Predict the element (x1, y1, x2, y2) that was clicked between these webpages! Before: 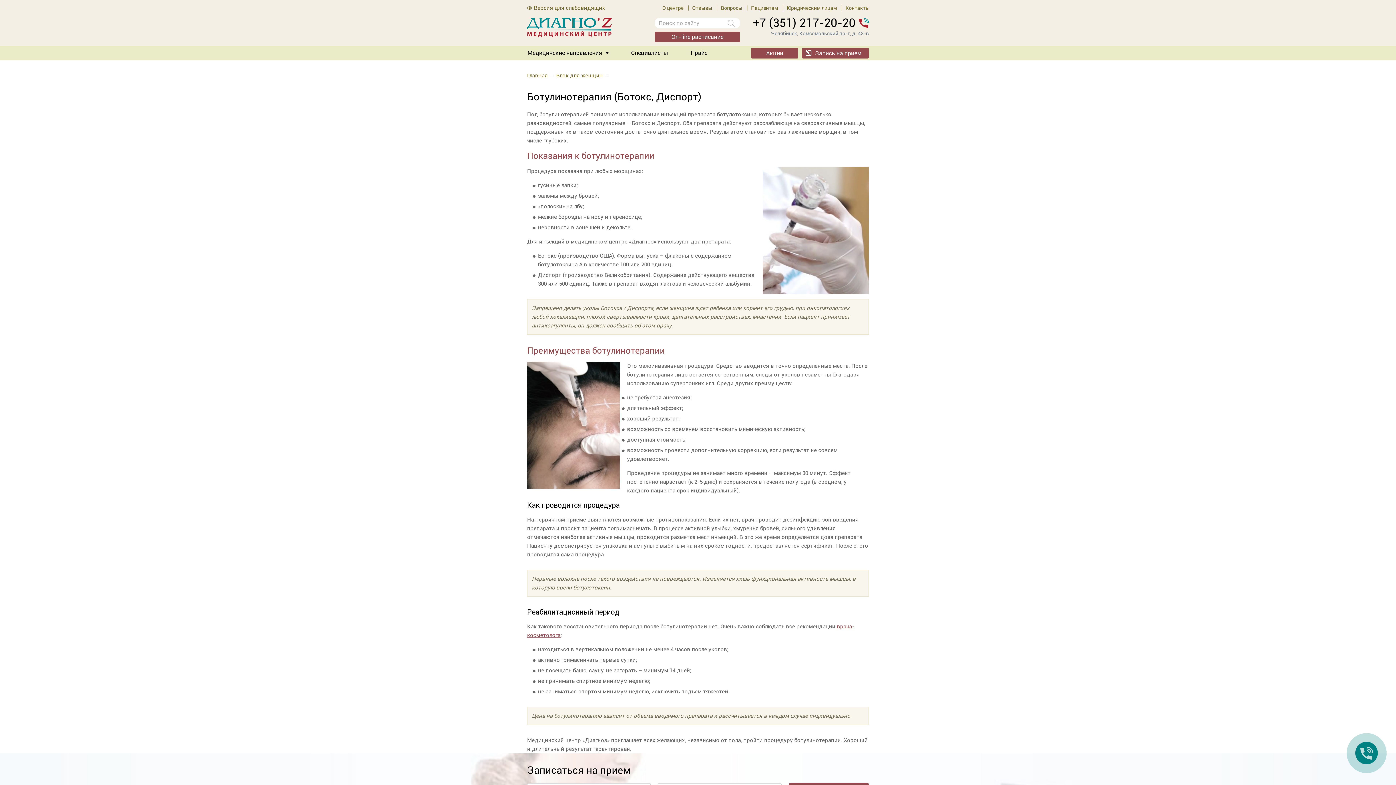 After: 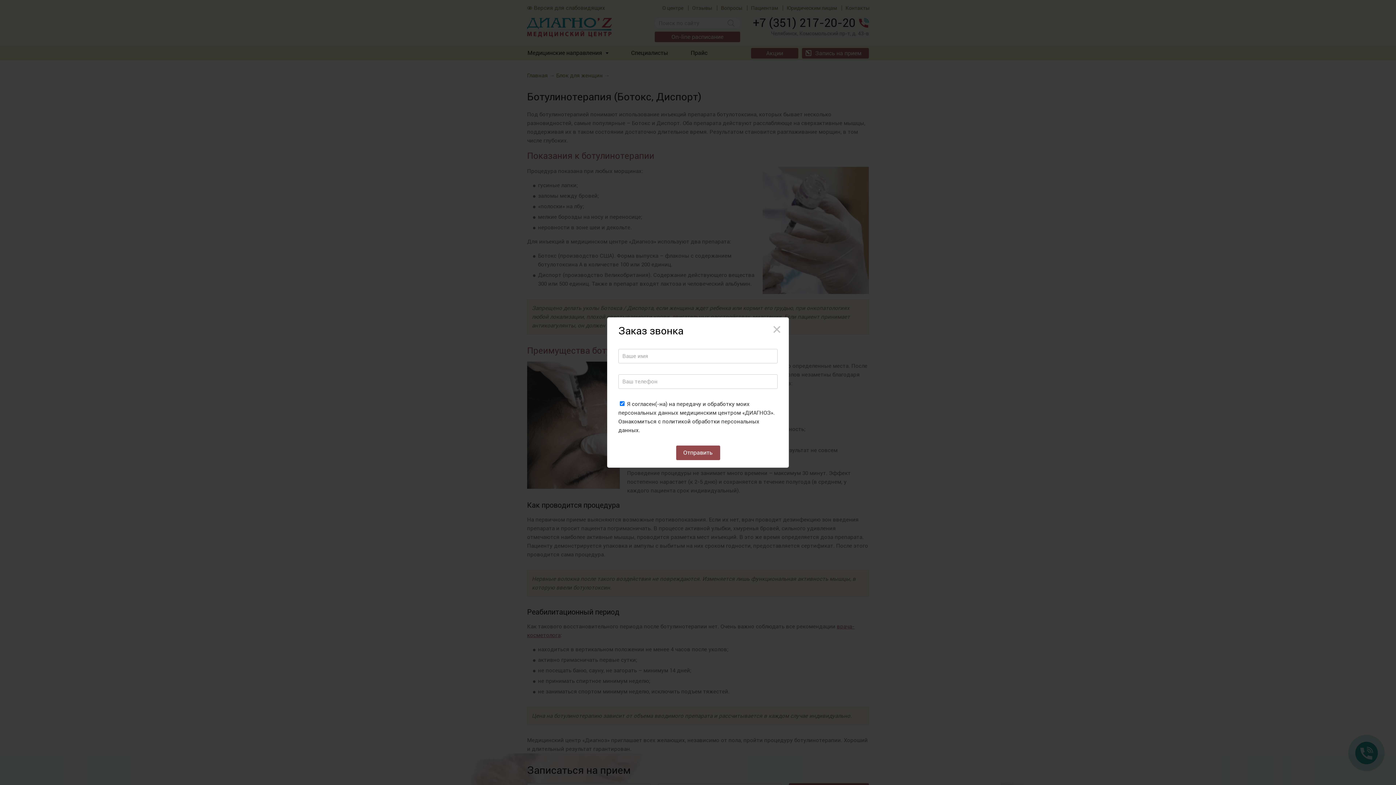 Action: bbox: (1355, 742, 1378, 764)